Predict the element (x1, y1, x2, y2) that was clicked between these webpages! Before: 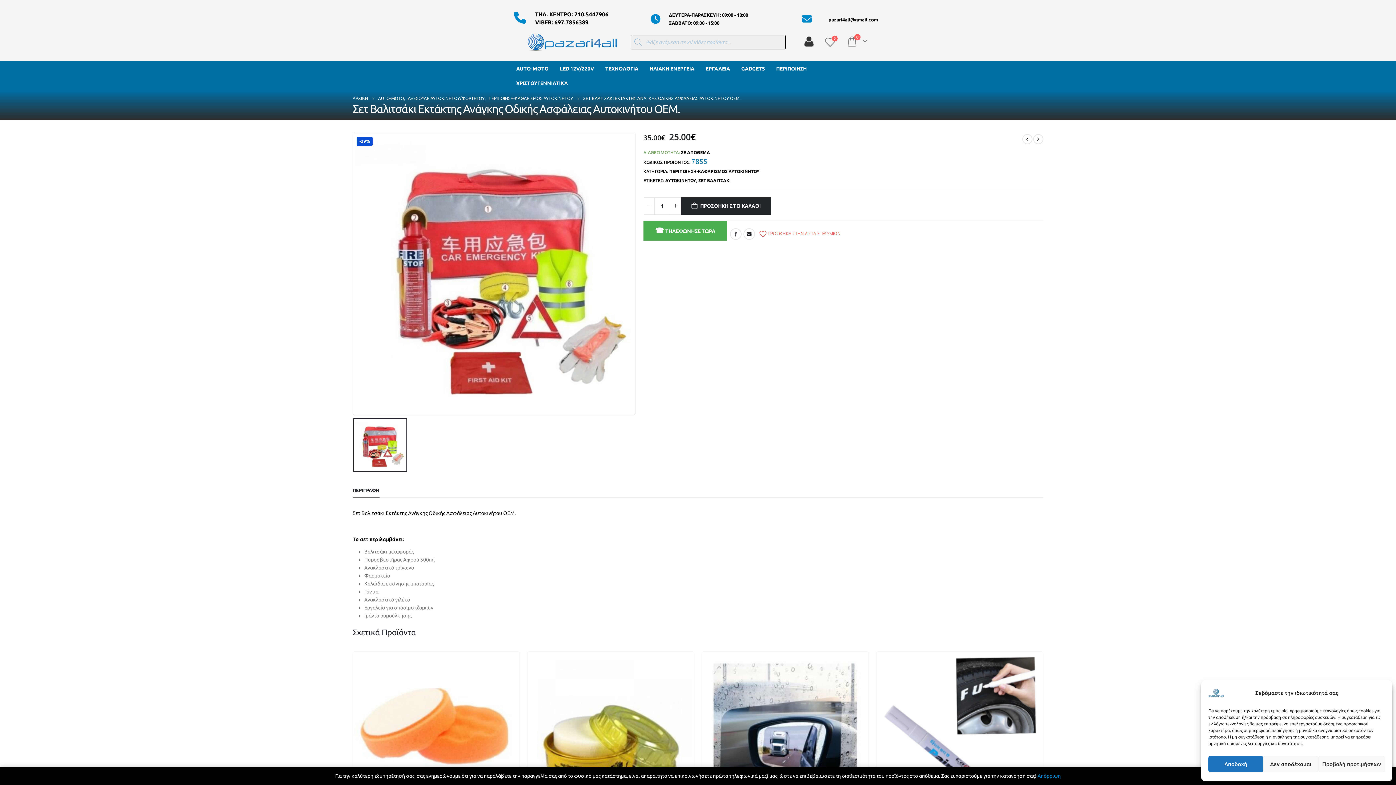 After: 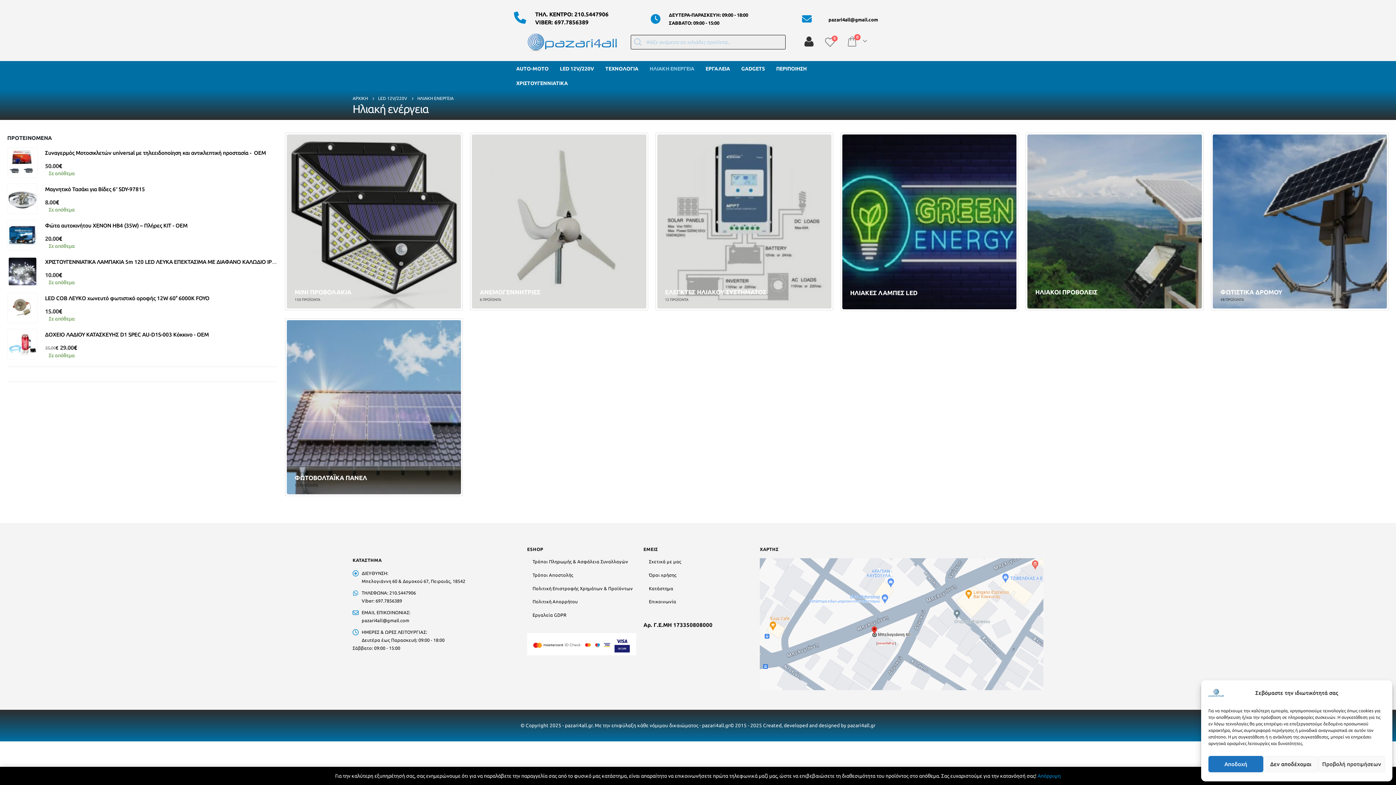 Action: label: ΗΛΙΑΚΗ ΕΝΕΡΓΕΙΑ bbox: (649, 61, 705, 75)